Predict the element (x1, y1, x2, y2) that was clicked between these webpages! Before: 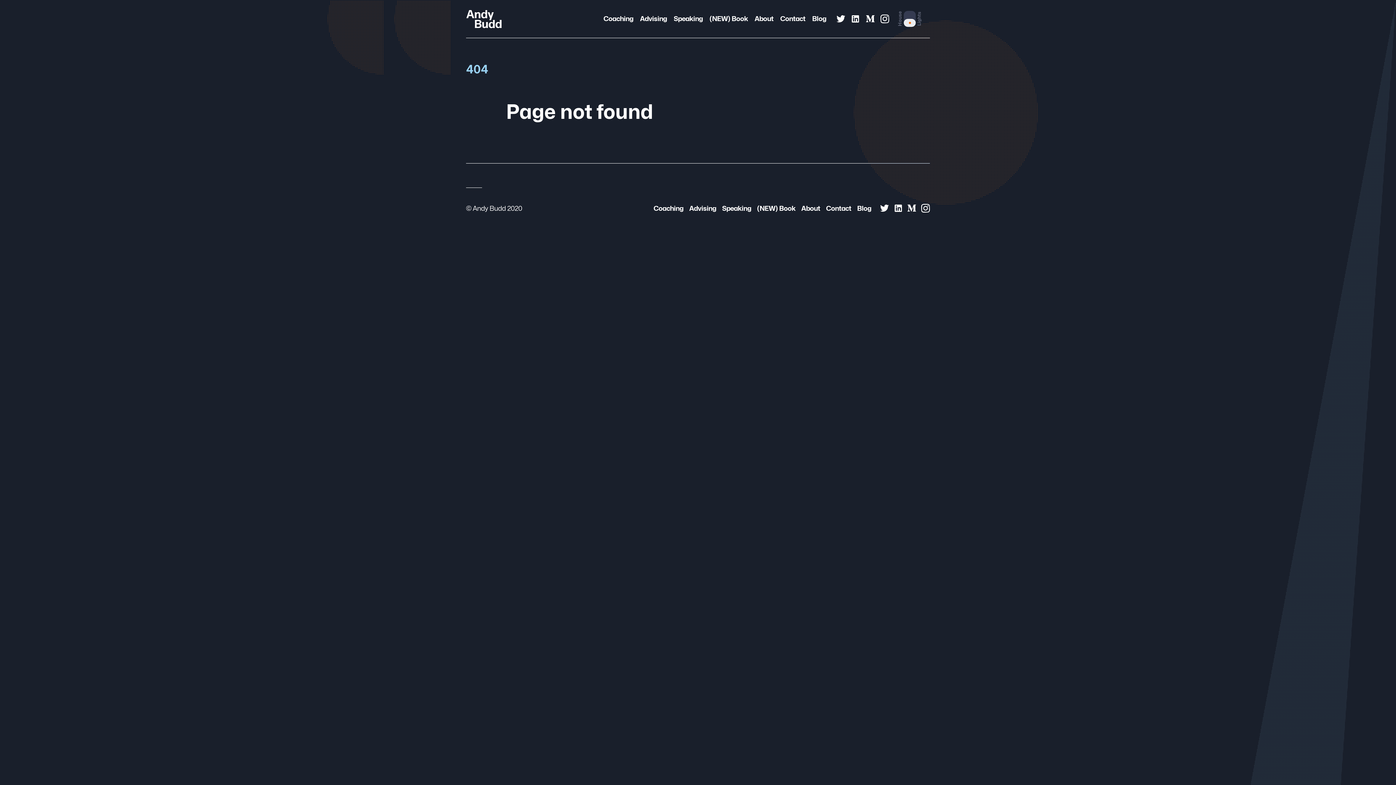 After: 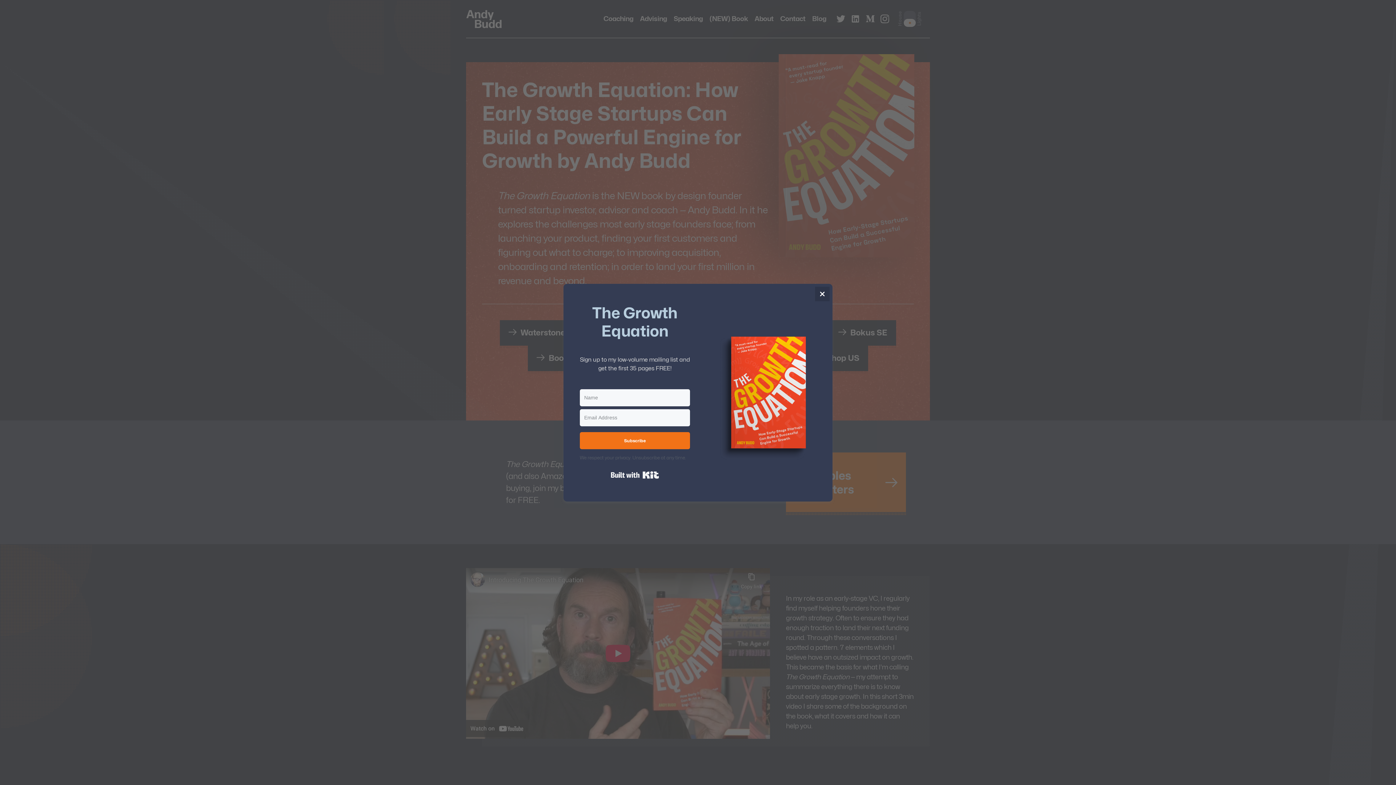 Action: bbox: (757, 204, 795, 212) label: (NEW) Book